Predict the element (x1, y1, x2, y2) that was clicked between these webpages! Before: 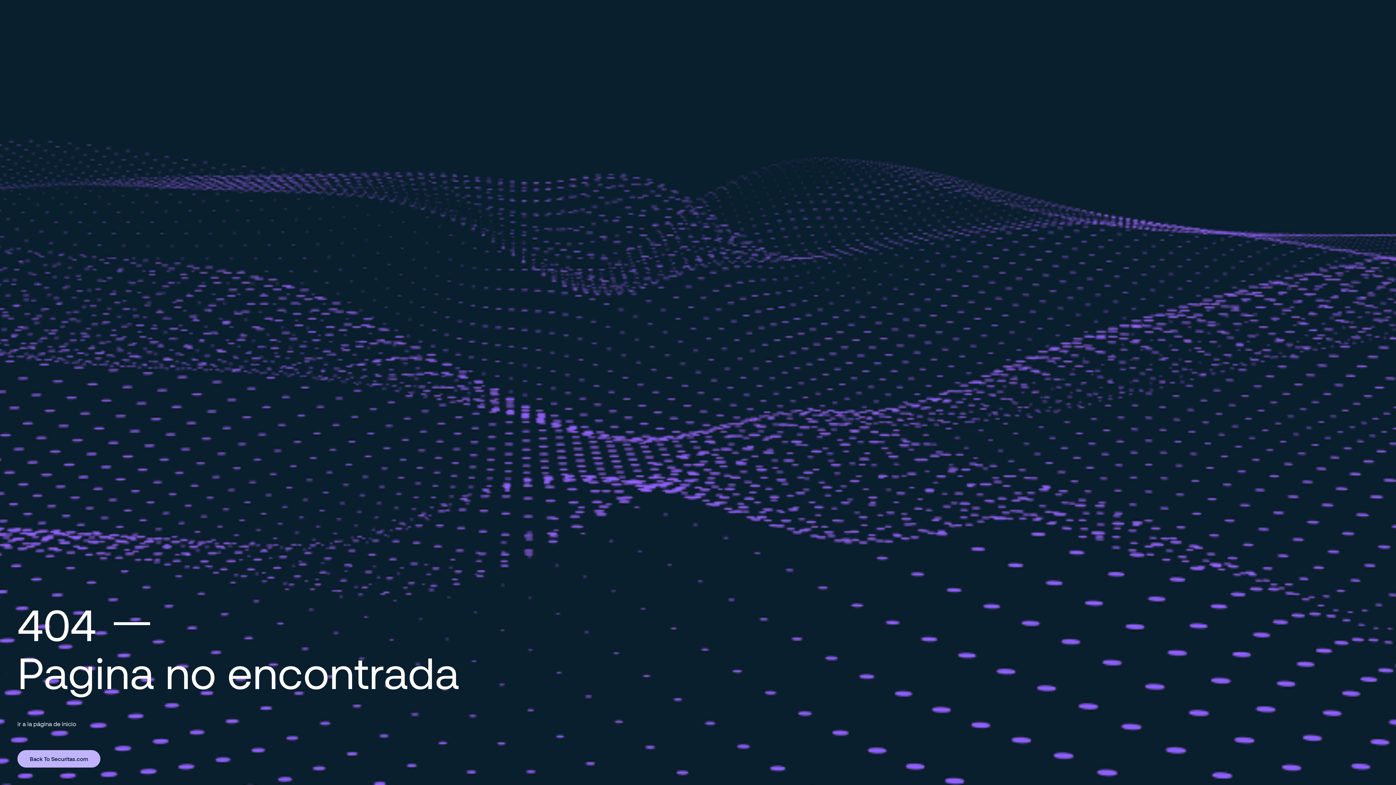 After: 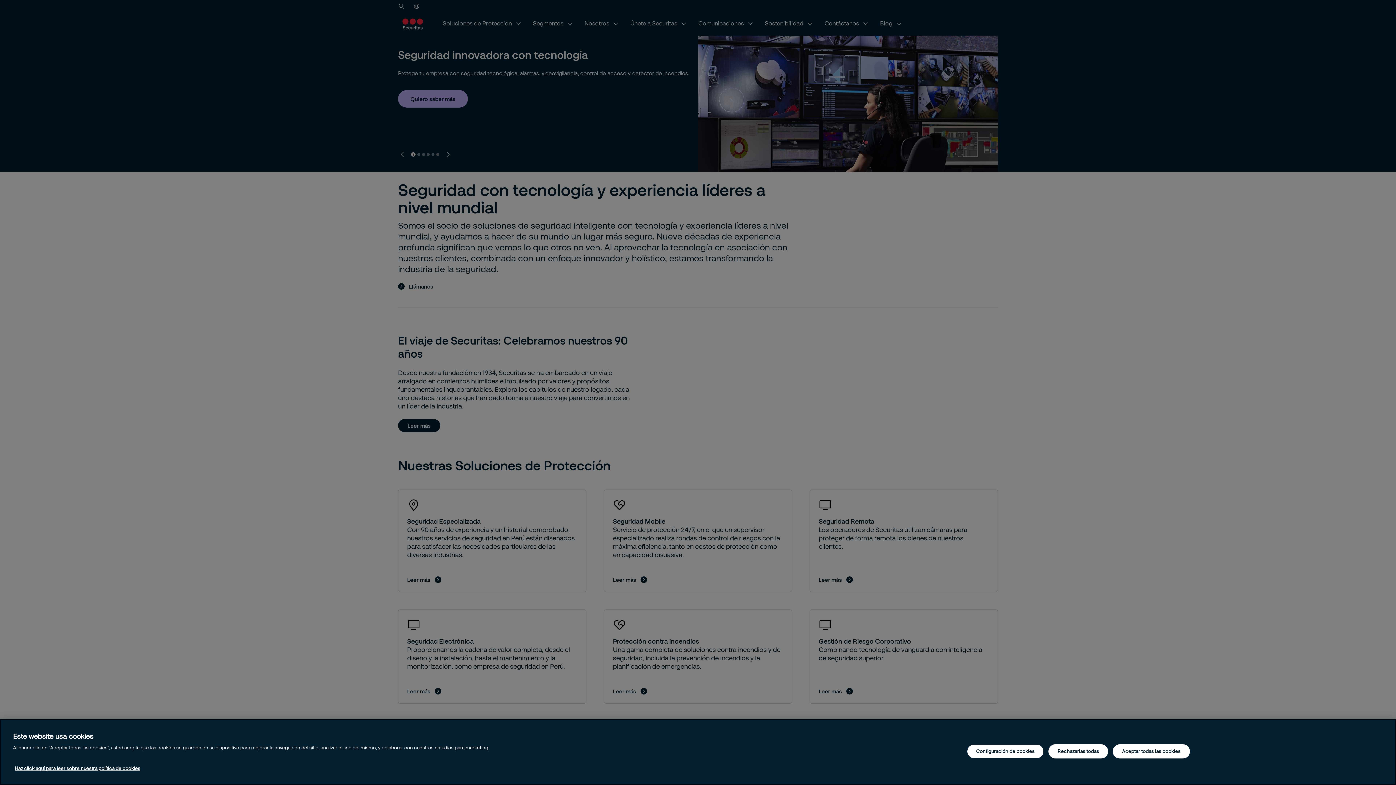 Action: label: Back To Securitas.com bbox: (17, 750, 100, 768)